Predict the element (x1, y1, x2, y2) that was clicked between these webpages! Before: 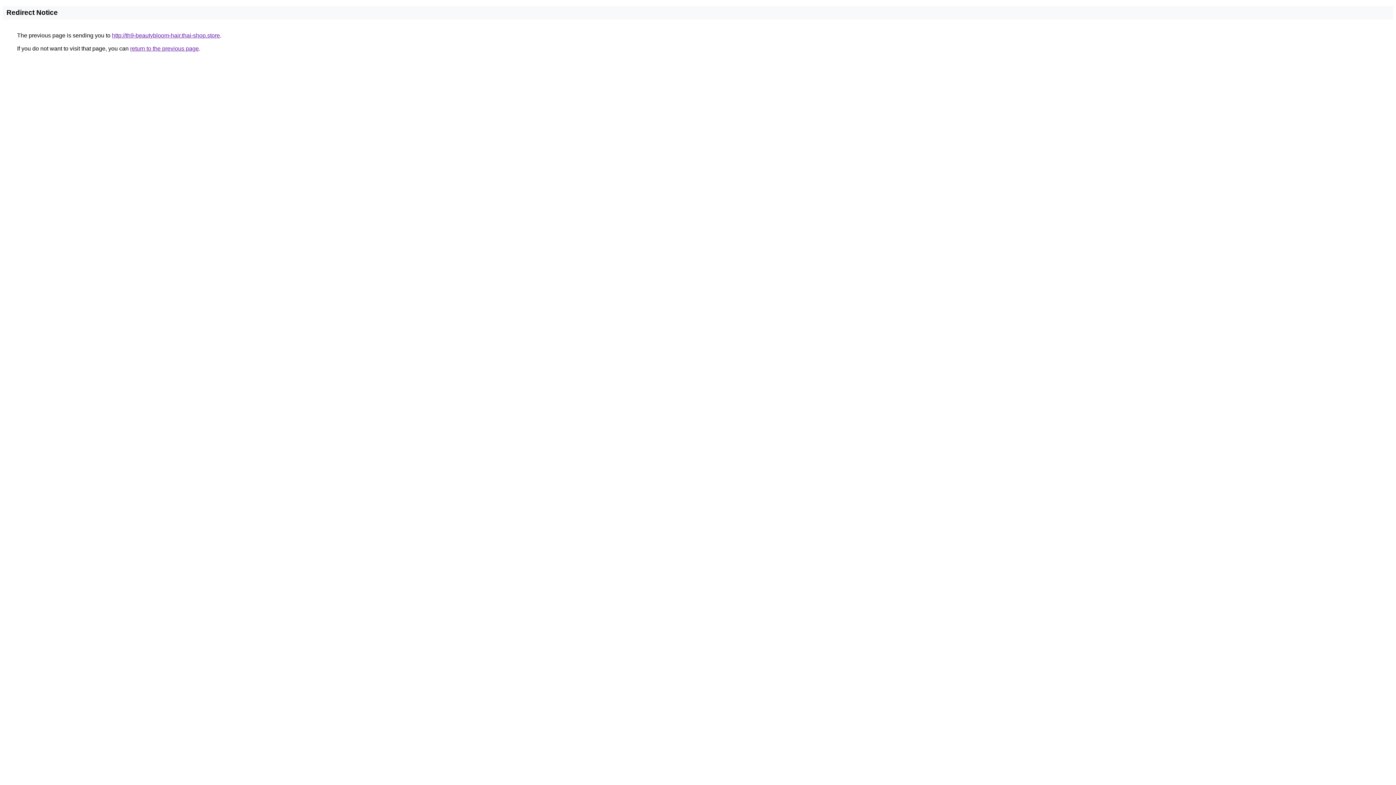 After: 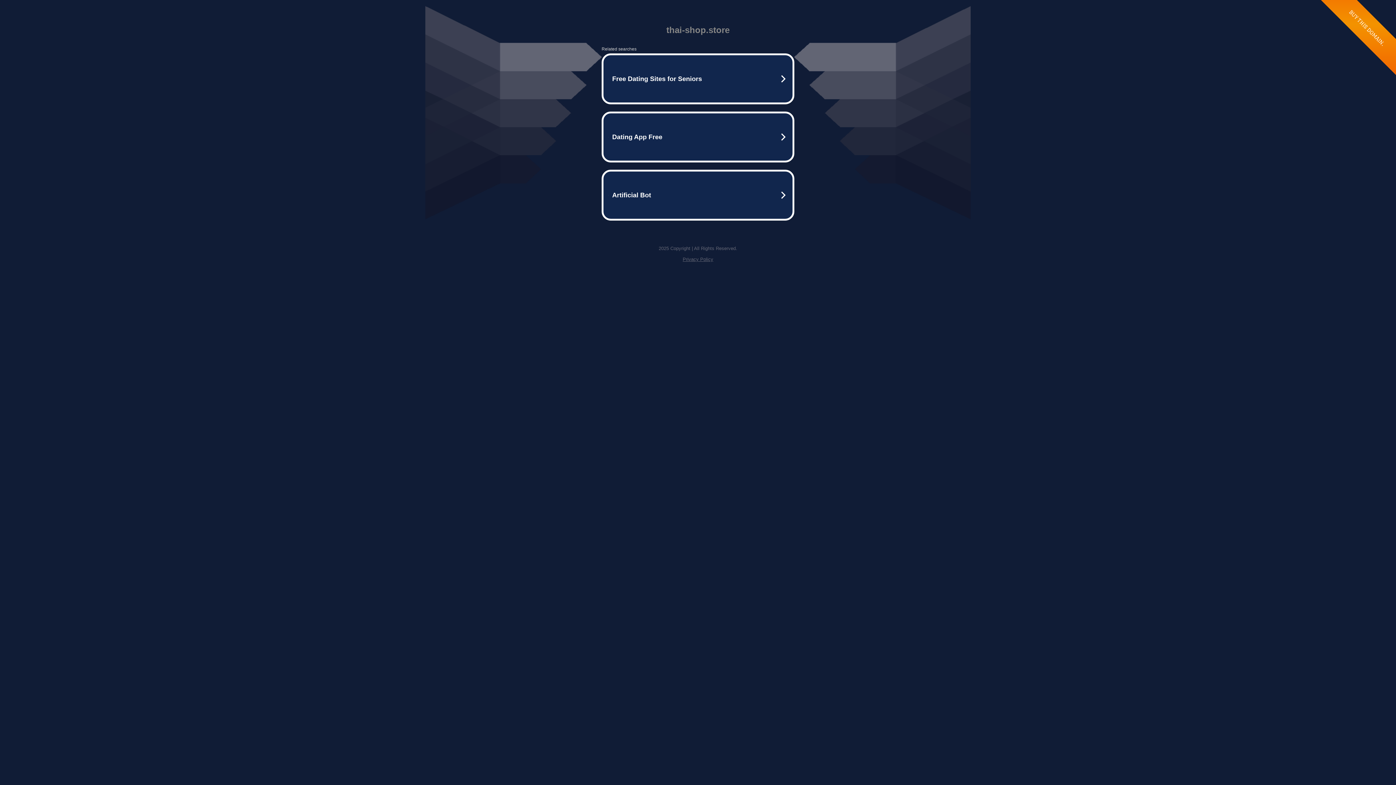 Action: bbox: (112, 32, 220, 38) label: http://th9-beautybloom-hair.thai-shop.store